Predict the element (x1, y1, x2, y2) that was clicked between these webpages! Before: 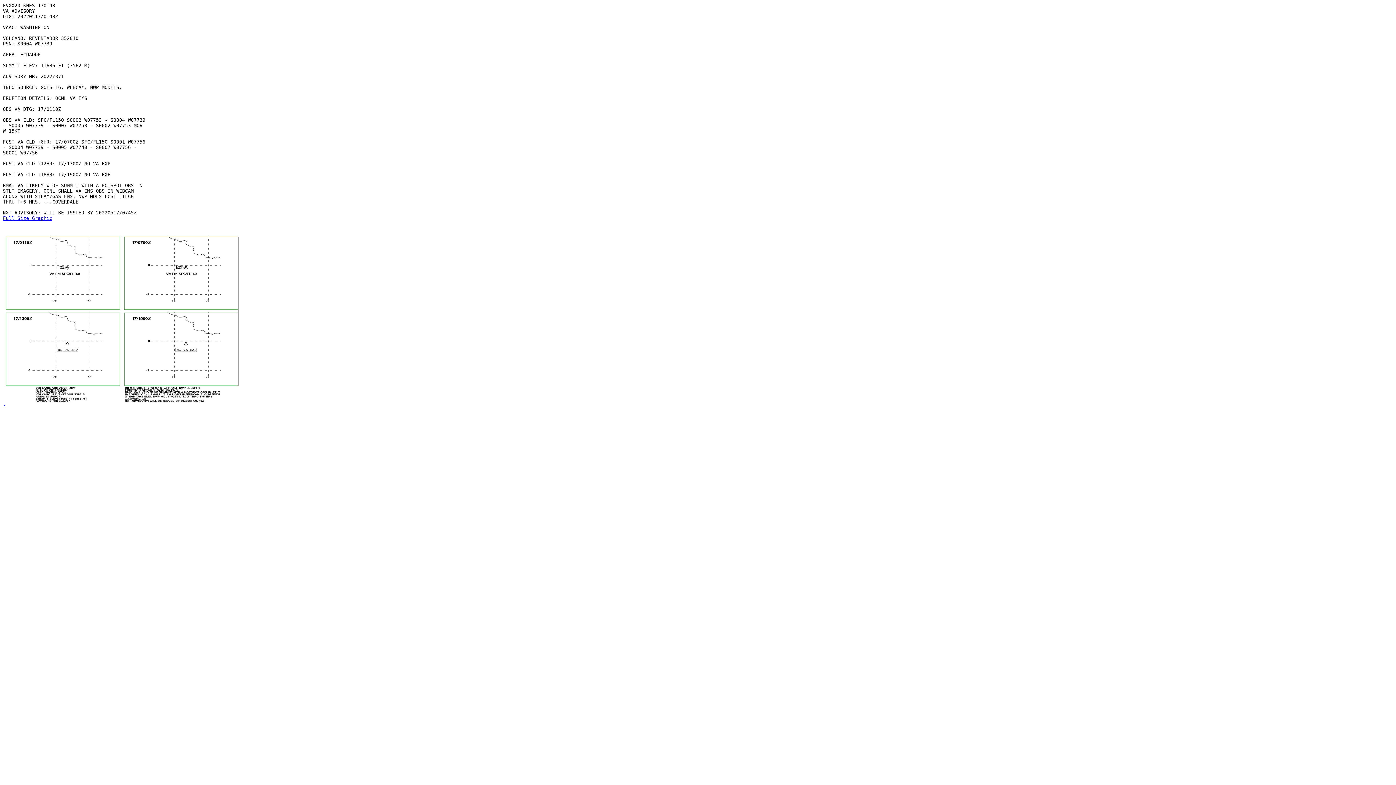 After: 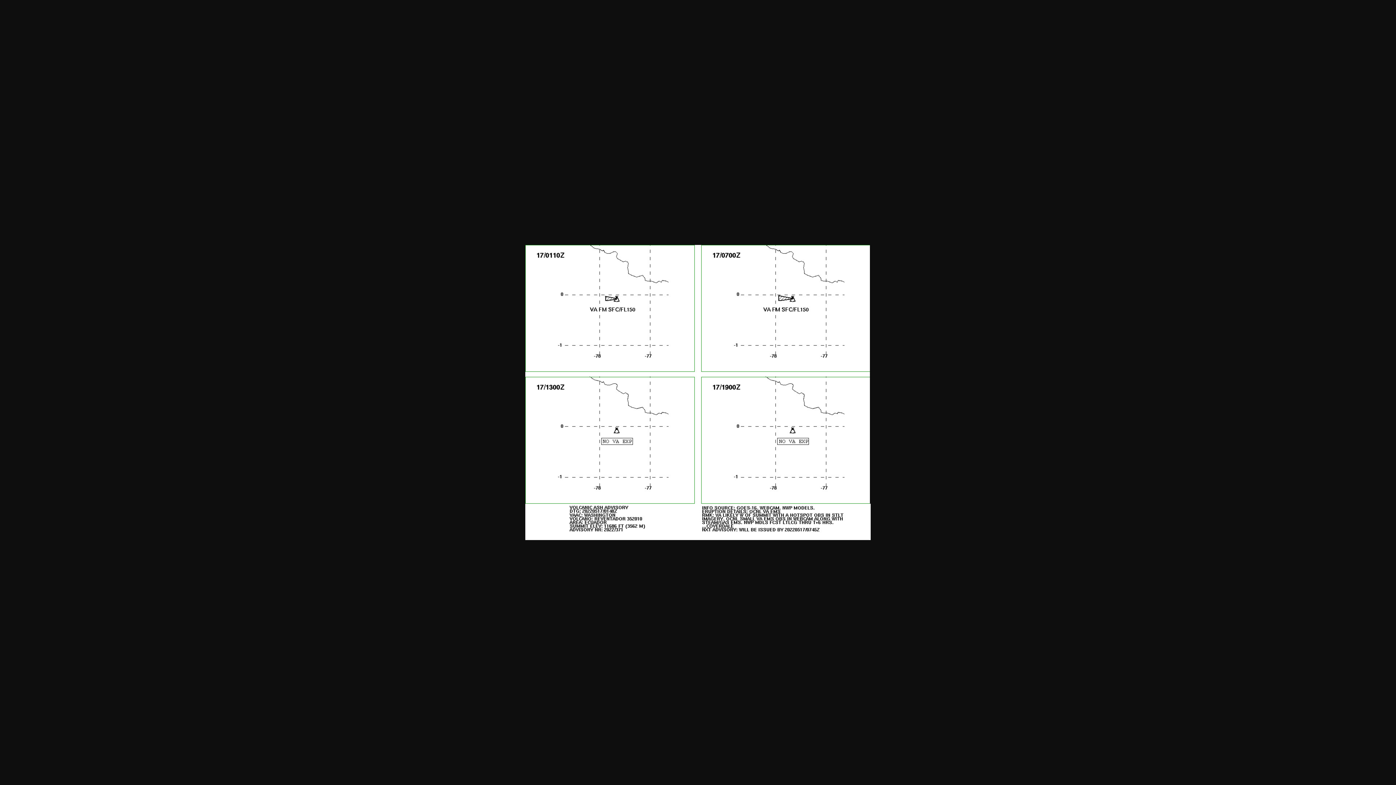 Action: bbox: (2, 402, 238, 408) label: 
-
